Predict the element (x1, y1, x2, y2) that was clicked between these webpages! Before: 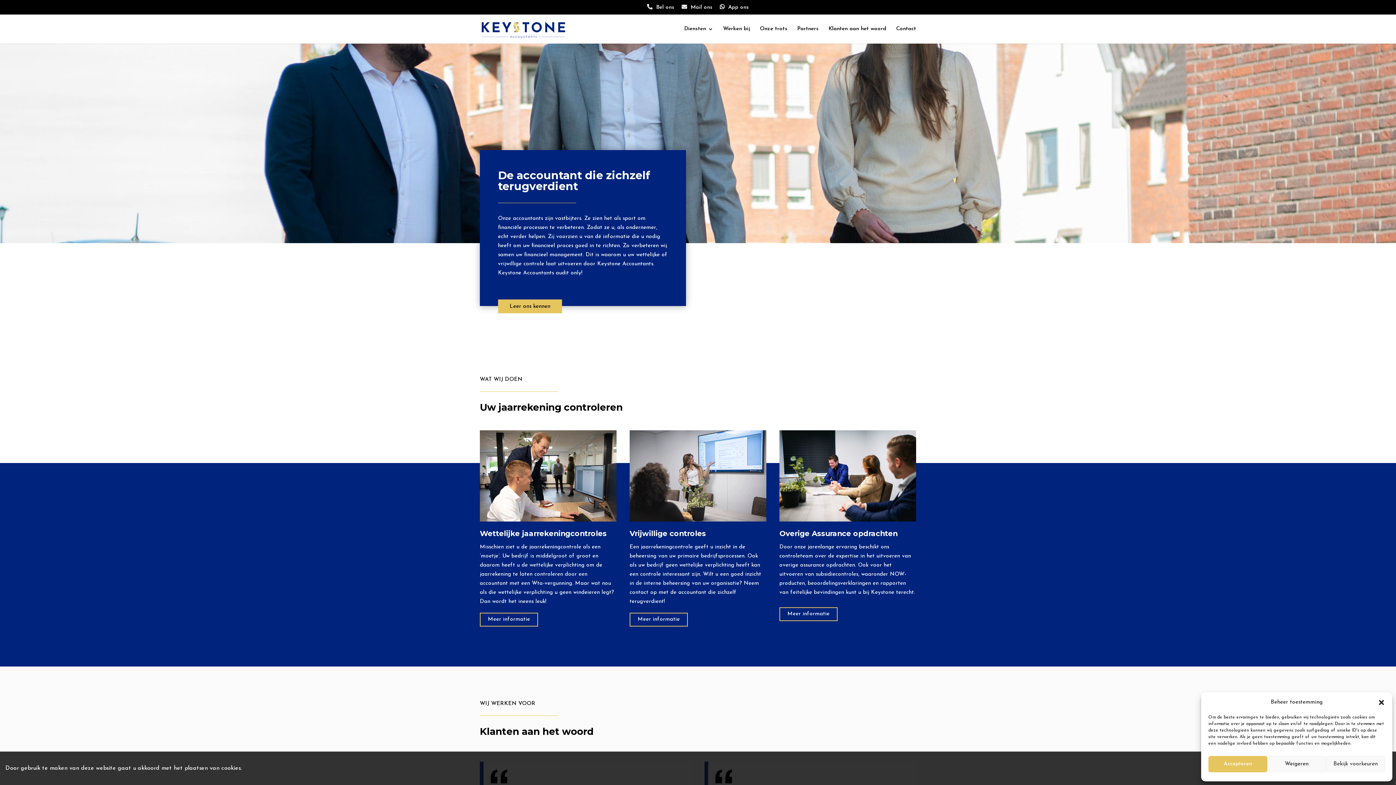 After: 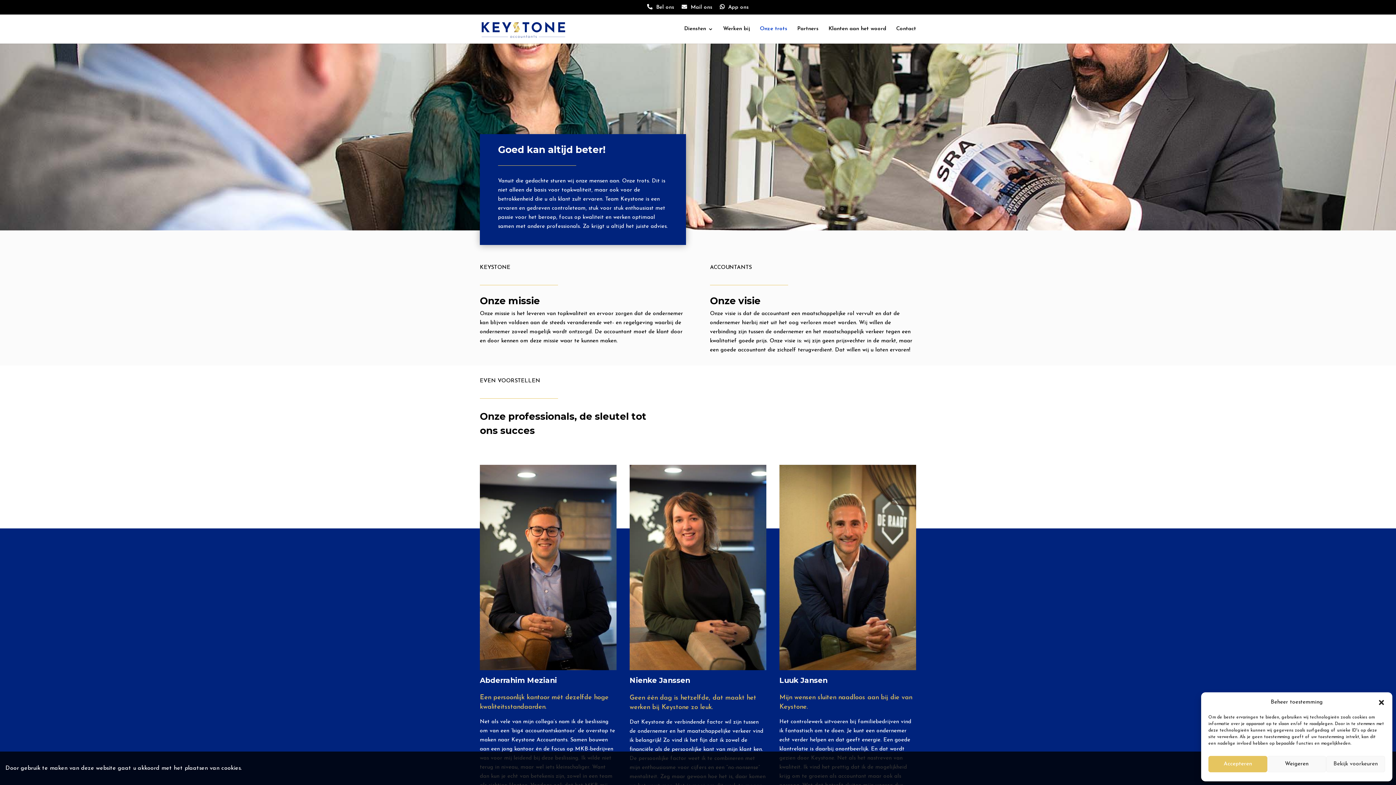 Action: label: Leer ons kennen bbox: (498, 299, 562, 313)